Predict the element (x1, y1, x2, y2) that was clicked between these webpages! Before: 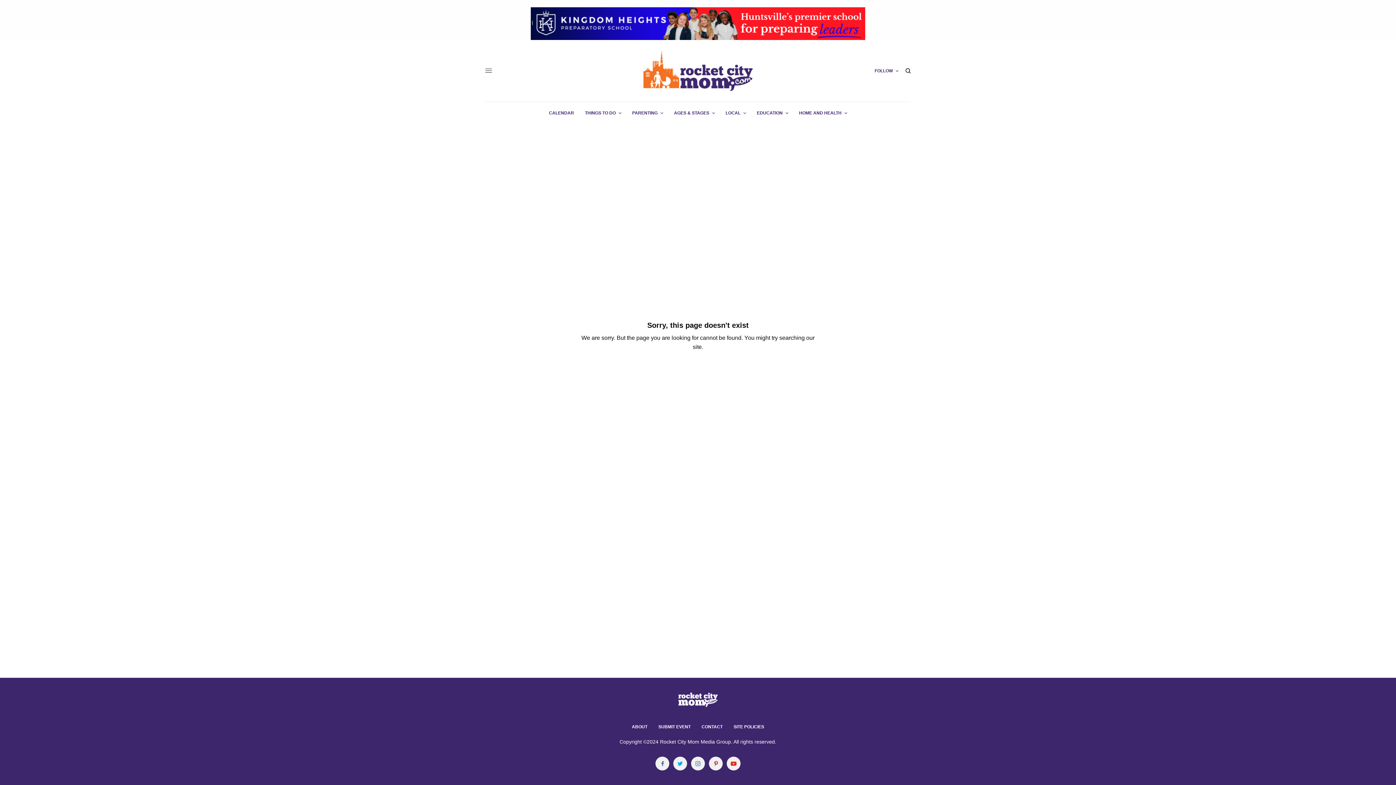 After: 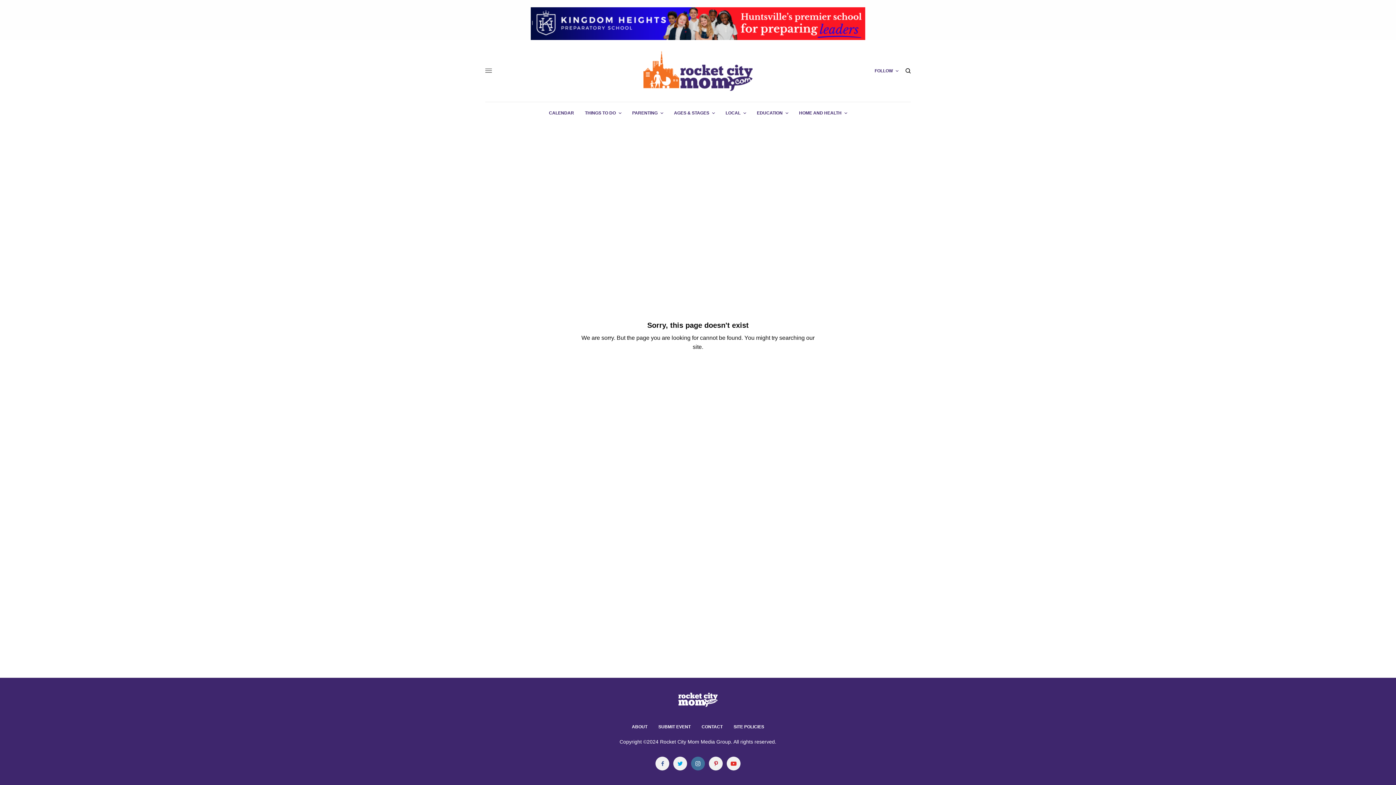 Action: bbox: (691, 757, 705, 770)